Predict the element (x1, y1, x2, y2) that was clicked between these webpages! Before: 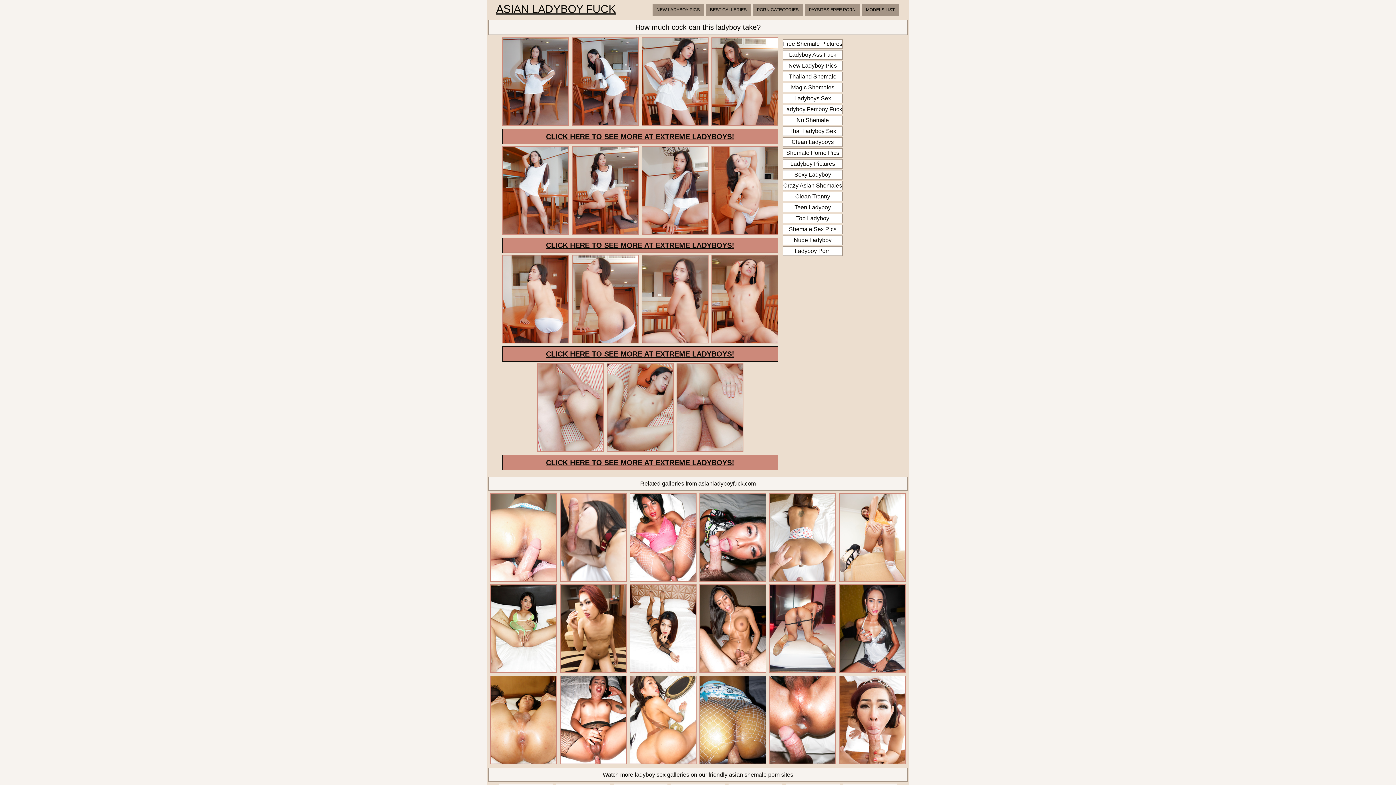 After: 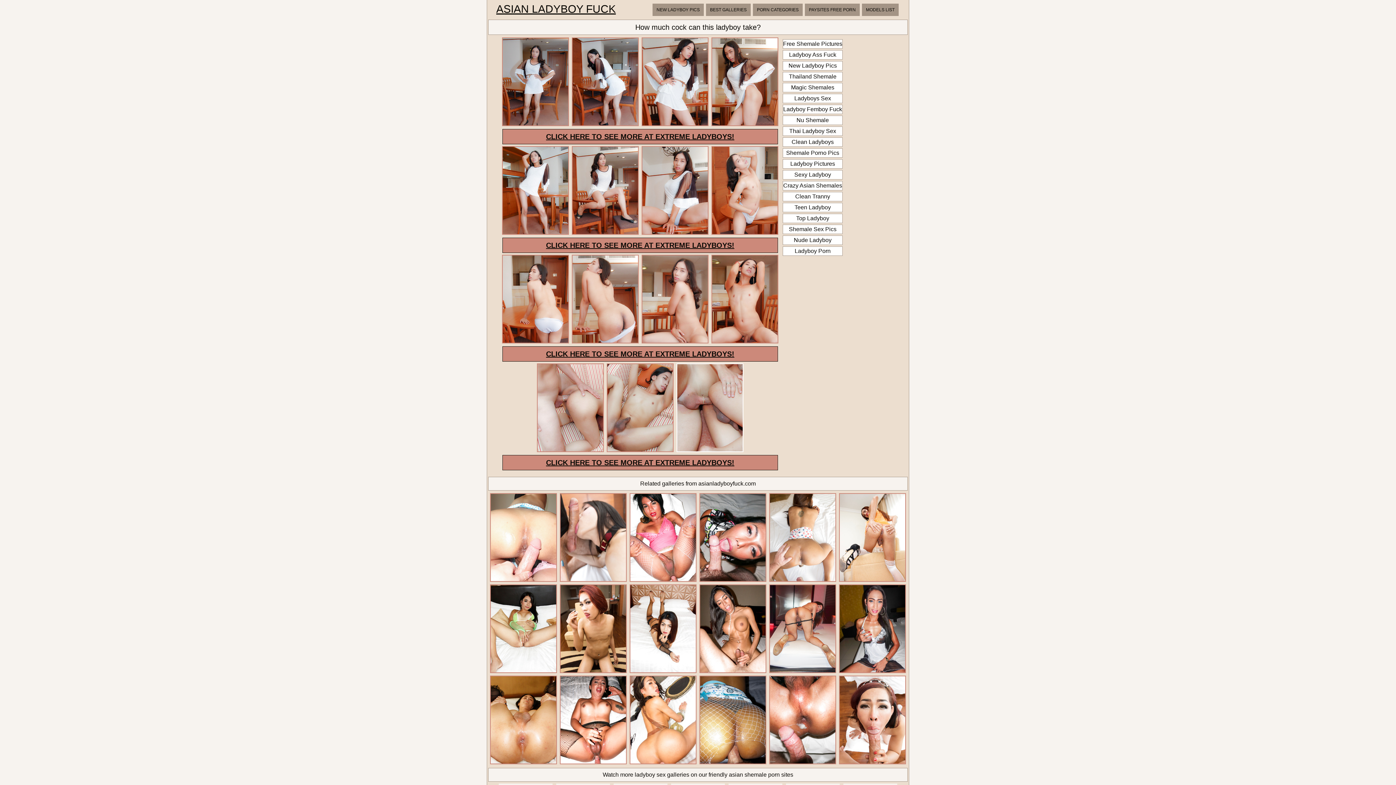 Action: bbox: (676, 448, 744, 454)